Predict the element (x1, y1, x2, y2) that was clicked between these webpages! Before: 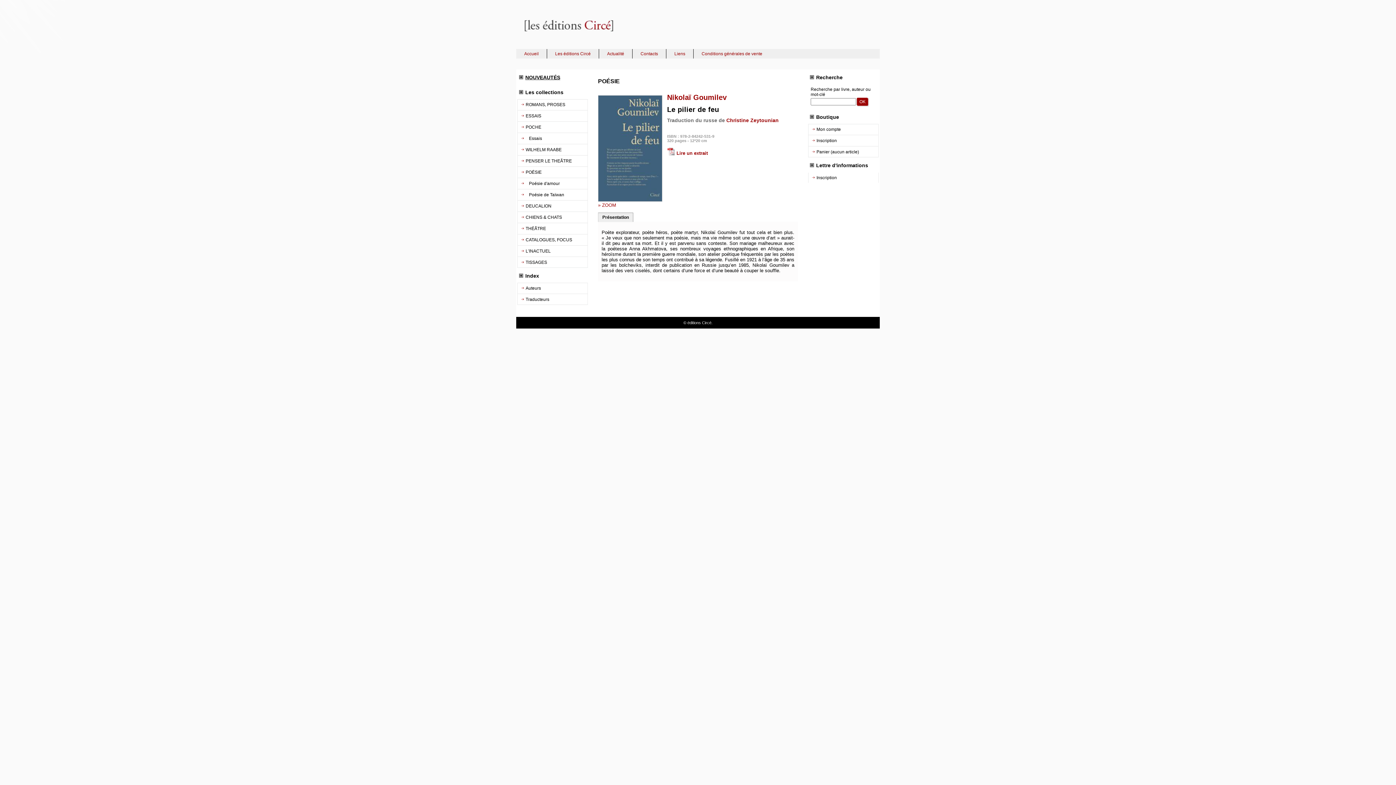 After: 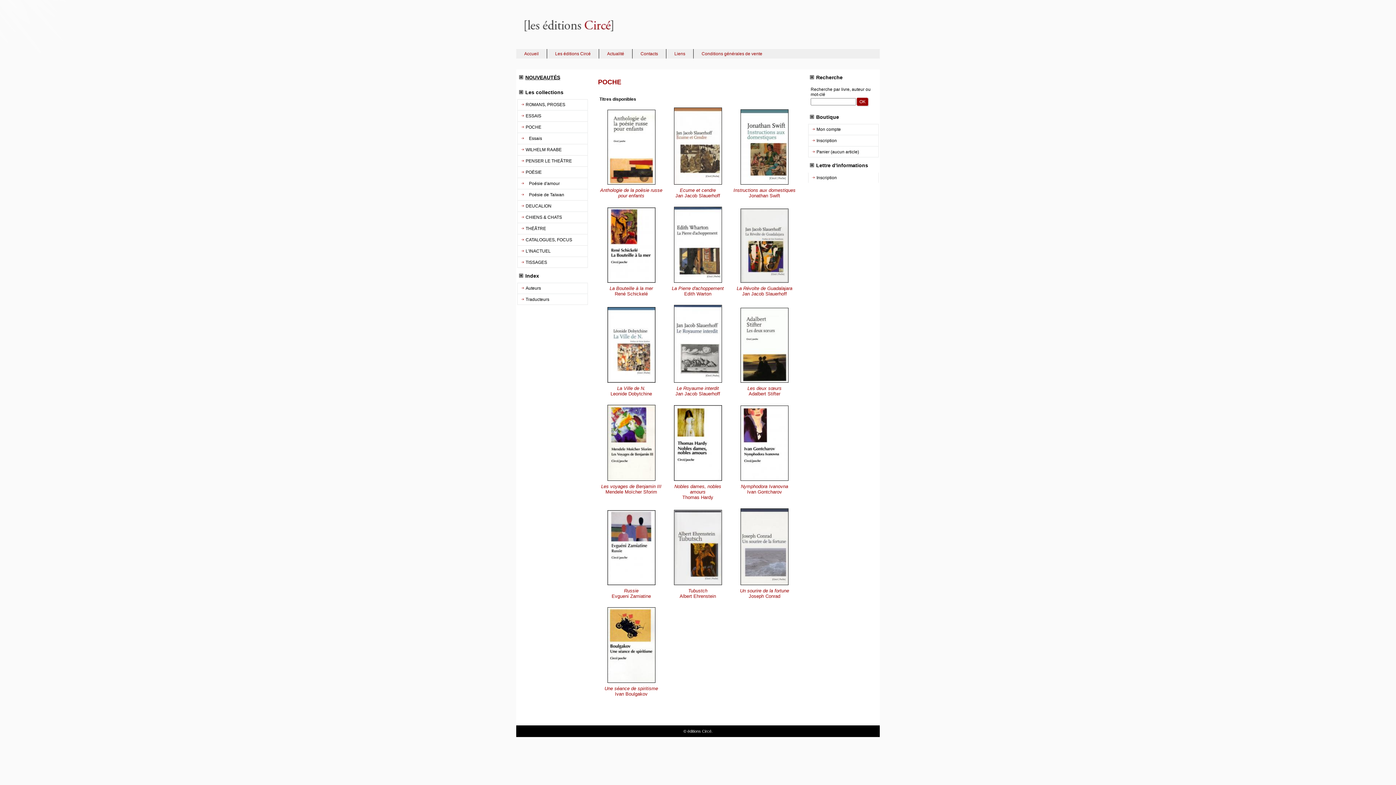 Action: bbox: (517, 122, 587, 132) label: POCHE